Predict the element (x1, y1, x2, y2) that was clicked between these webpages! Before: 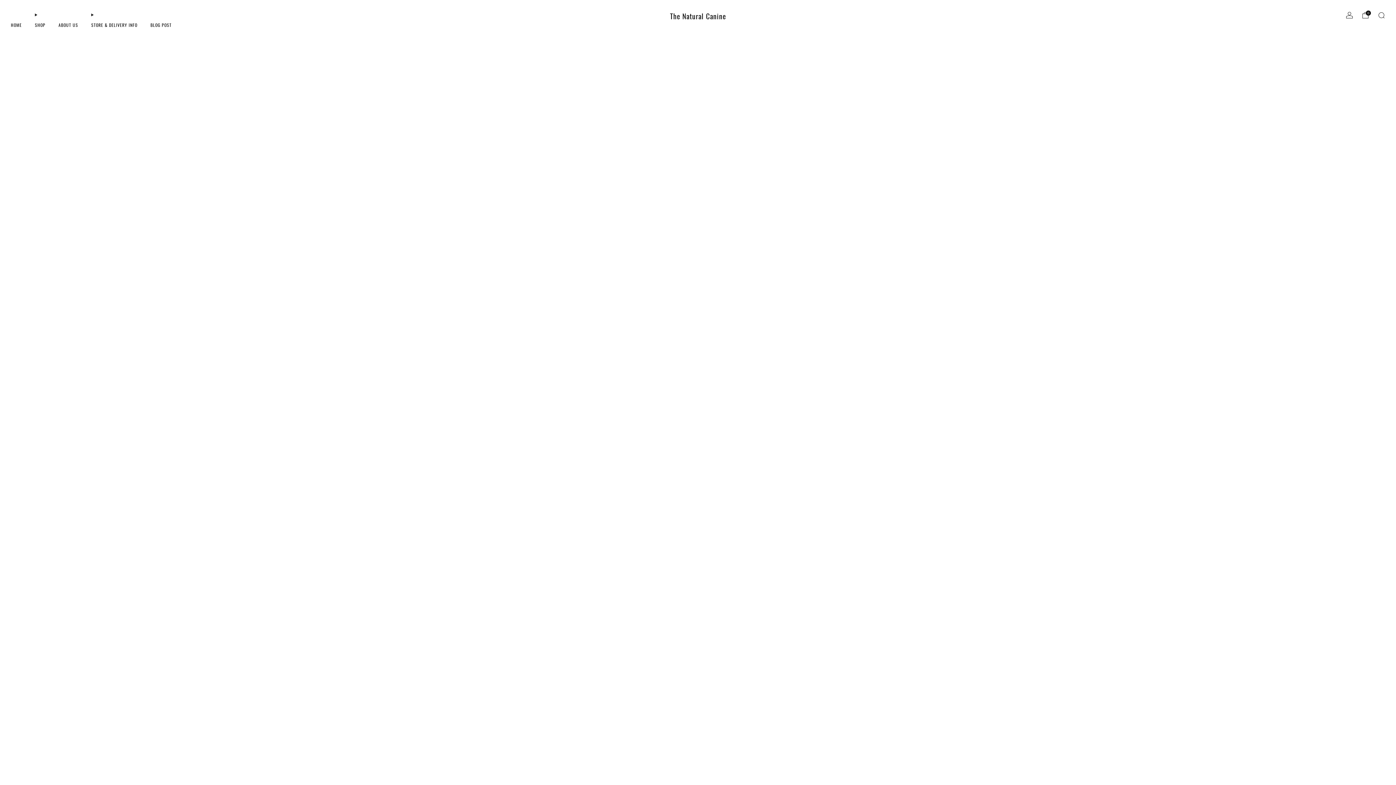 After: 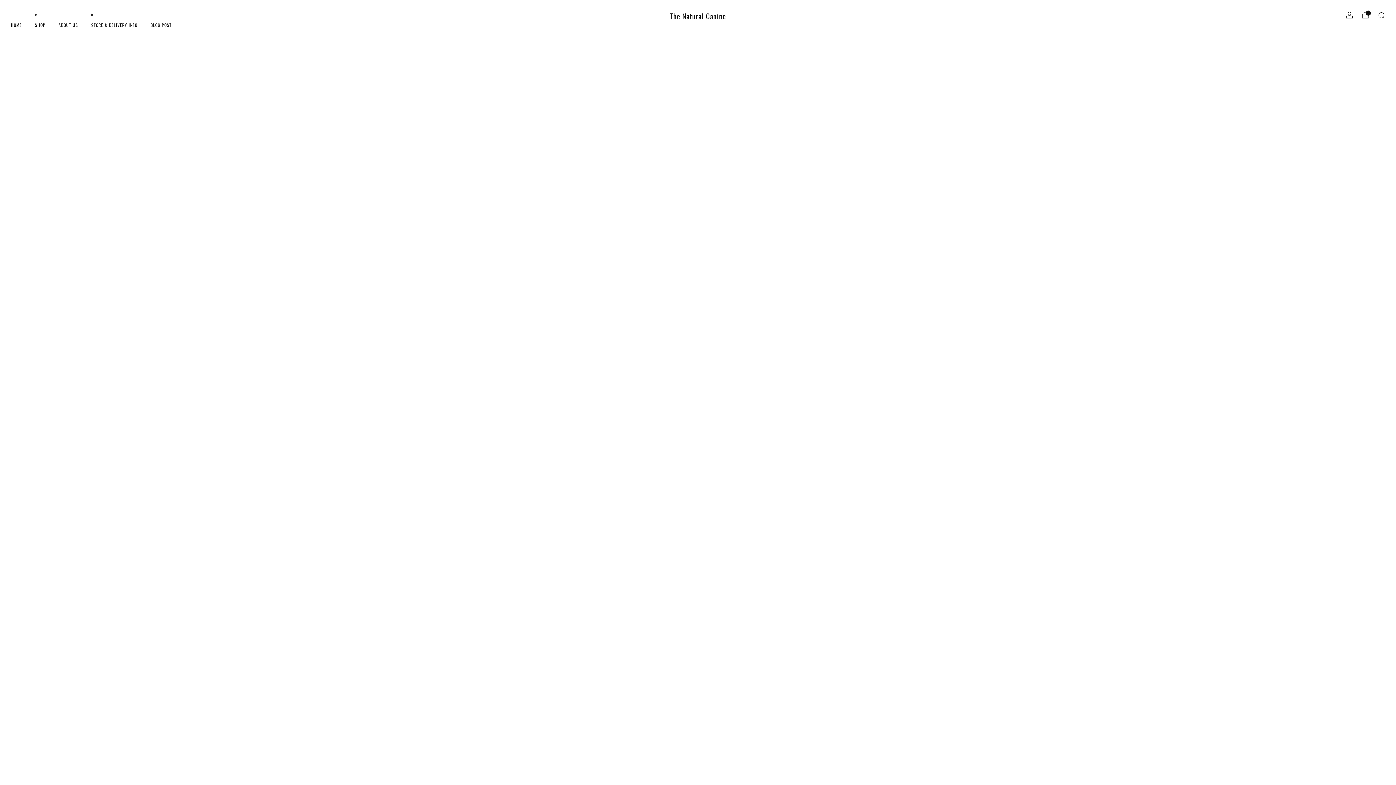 Action: bbox: (91, 18, 137, 30) label: STORE & DELIVERY INFO